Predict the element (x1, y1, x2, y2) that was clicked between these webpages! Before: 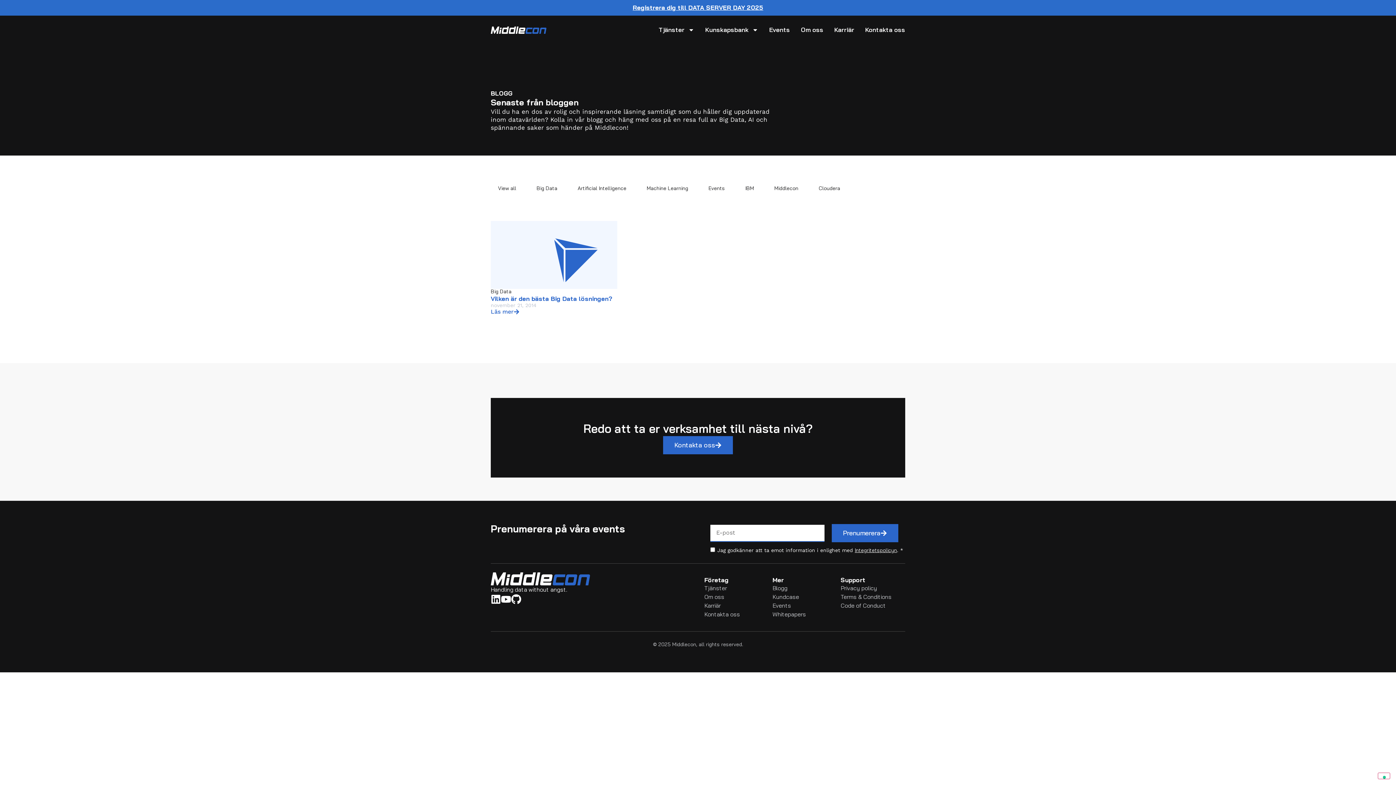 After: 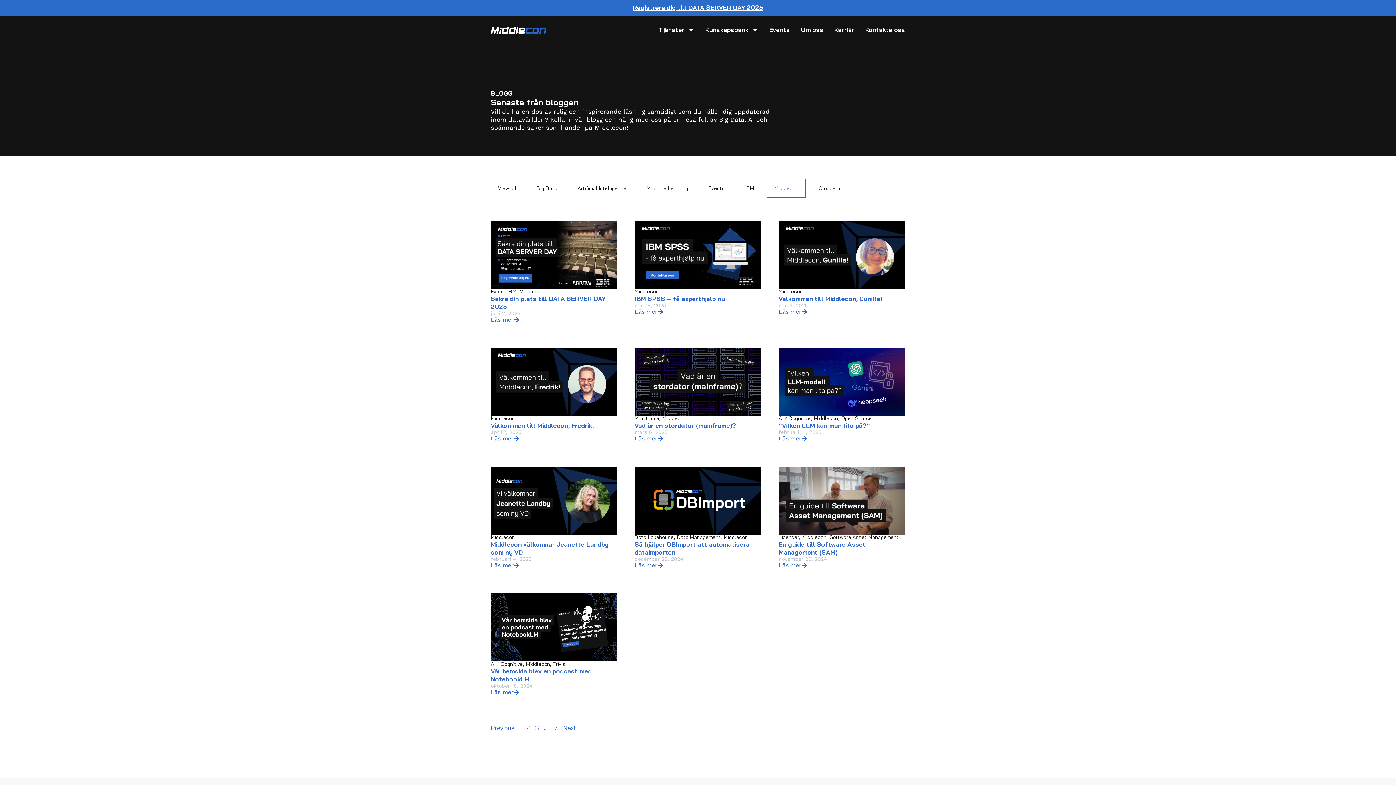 Action: bbox: (767, 178, 805, 197) label: Middlecon